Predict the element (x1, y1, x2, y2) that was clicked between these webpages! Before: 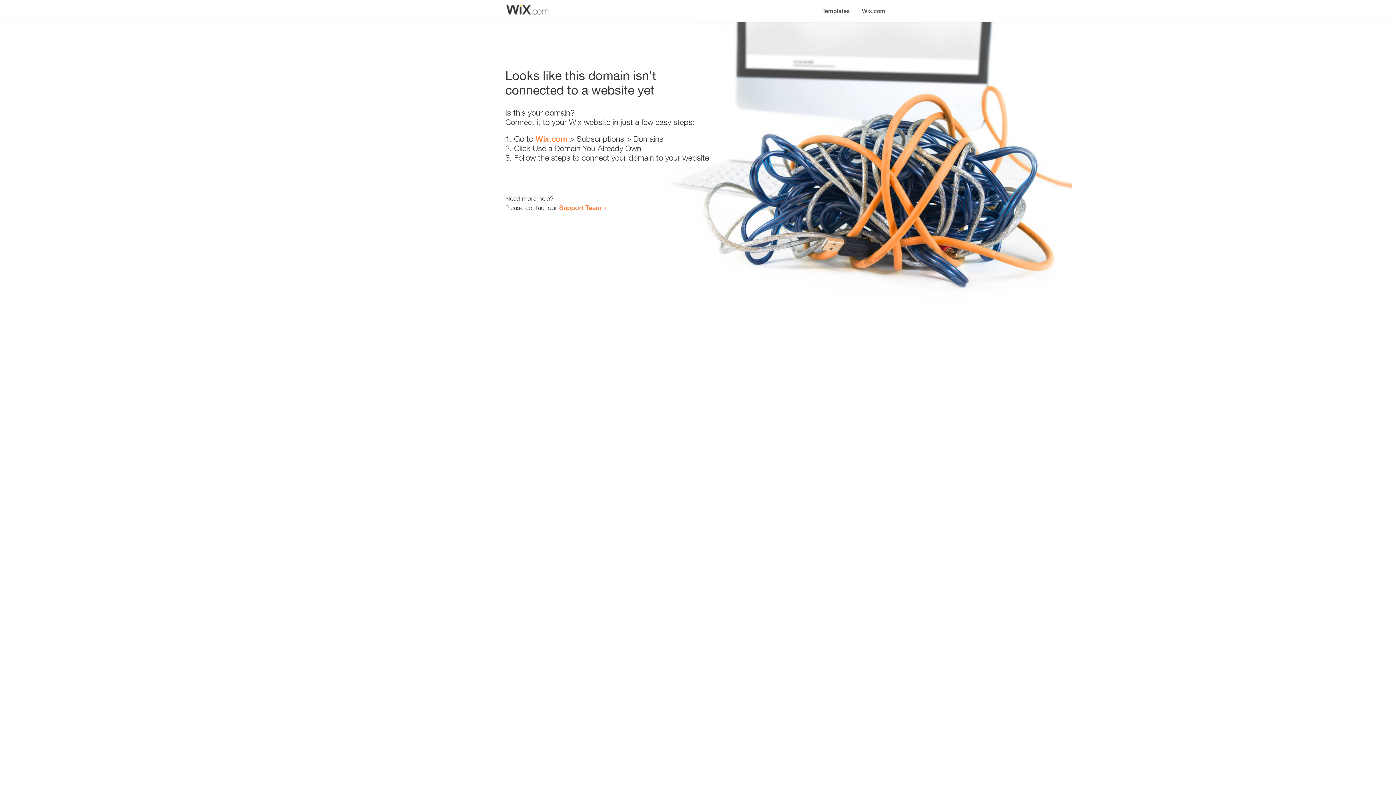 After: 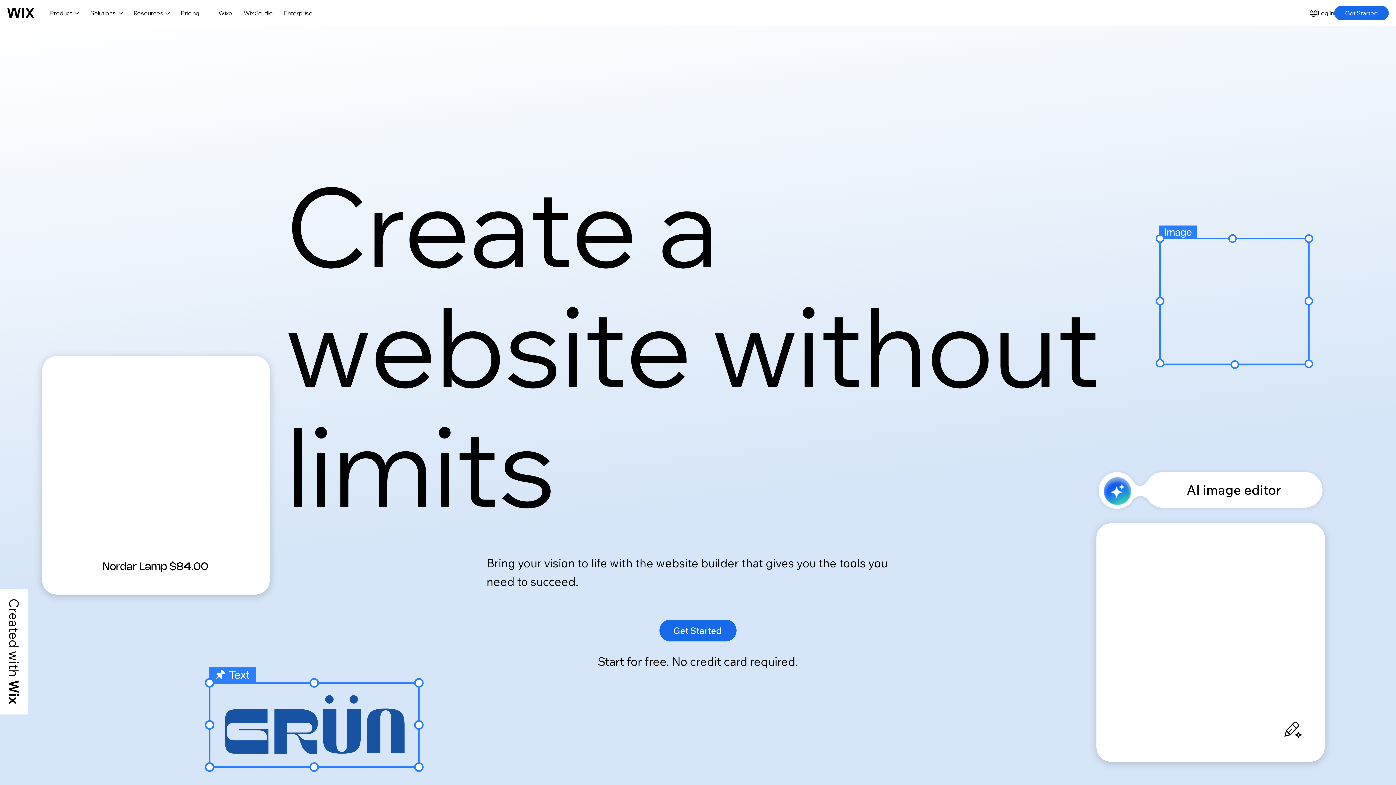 Action: bbox: (856, 0, 890, 14) label: Wix.com